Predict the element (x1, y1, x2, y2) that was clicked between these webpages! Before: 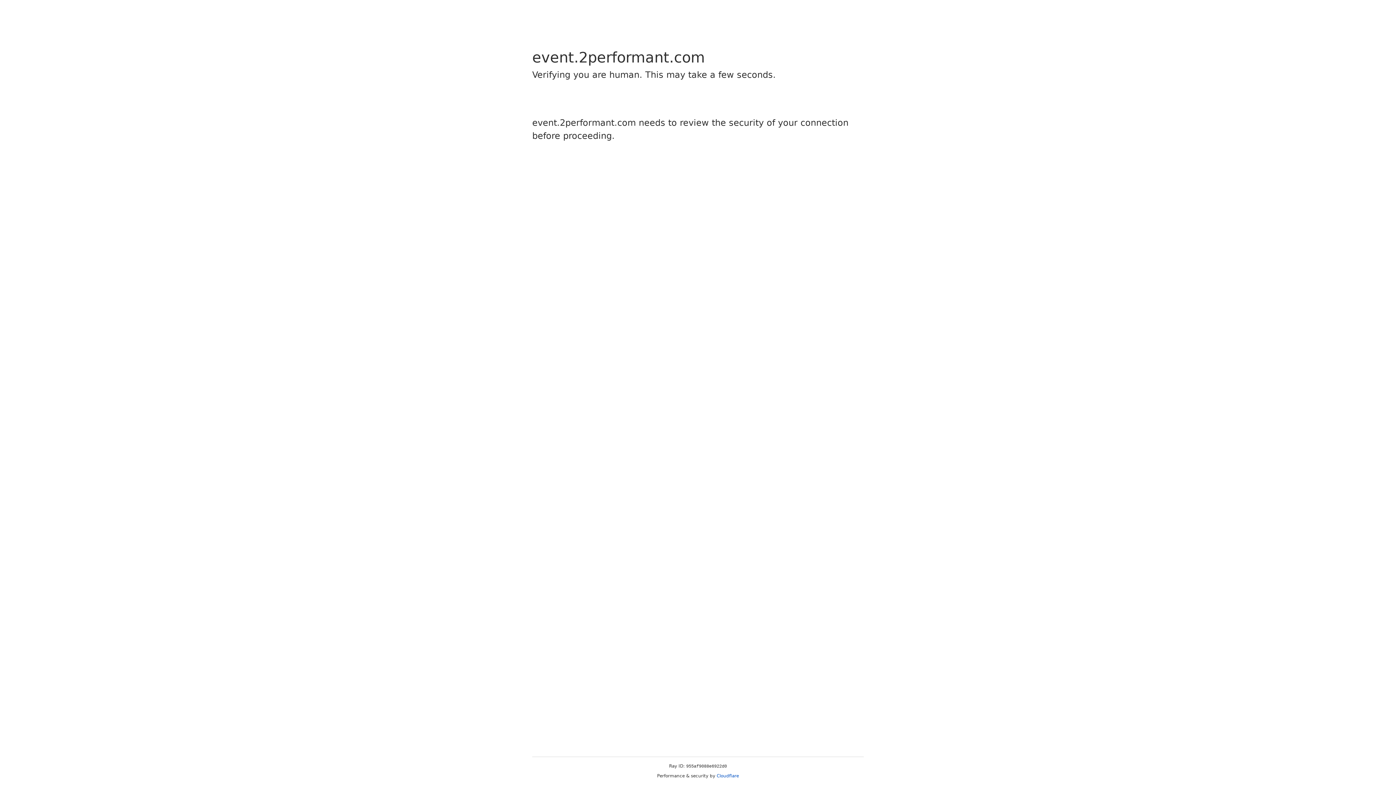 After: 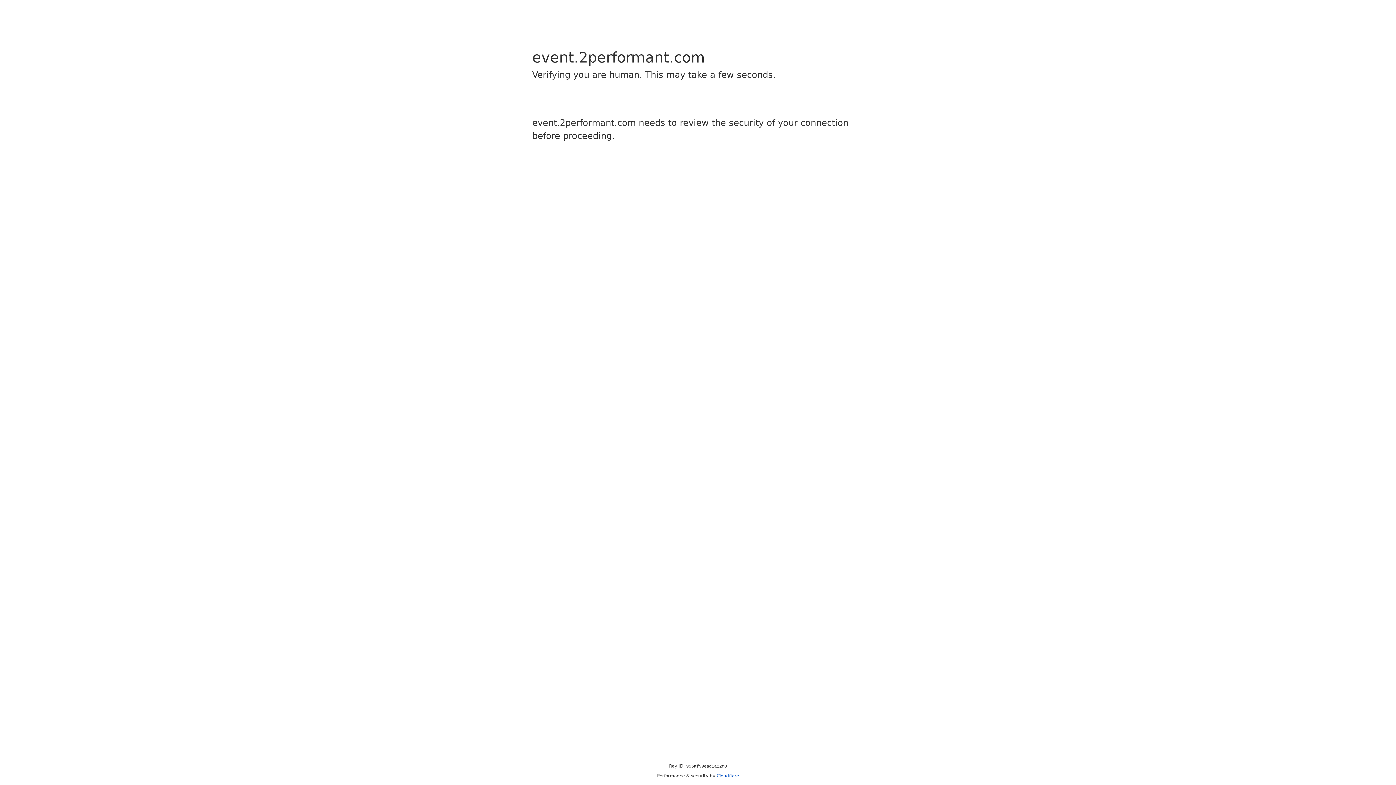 Action: bbox: (716, 773, 739, 778) label: Cloudflare